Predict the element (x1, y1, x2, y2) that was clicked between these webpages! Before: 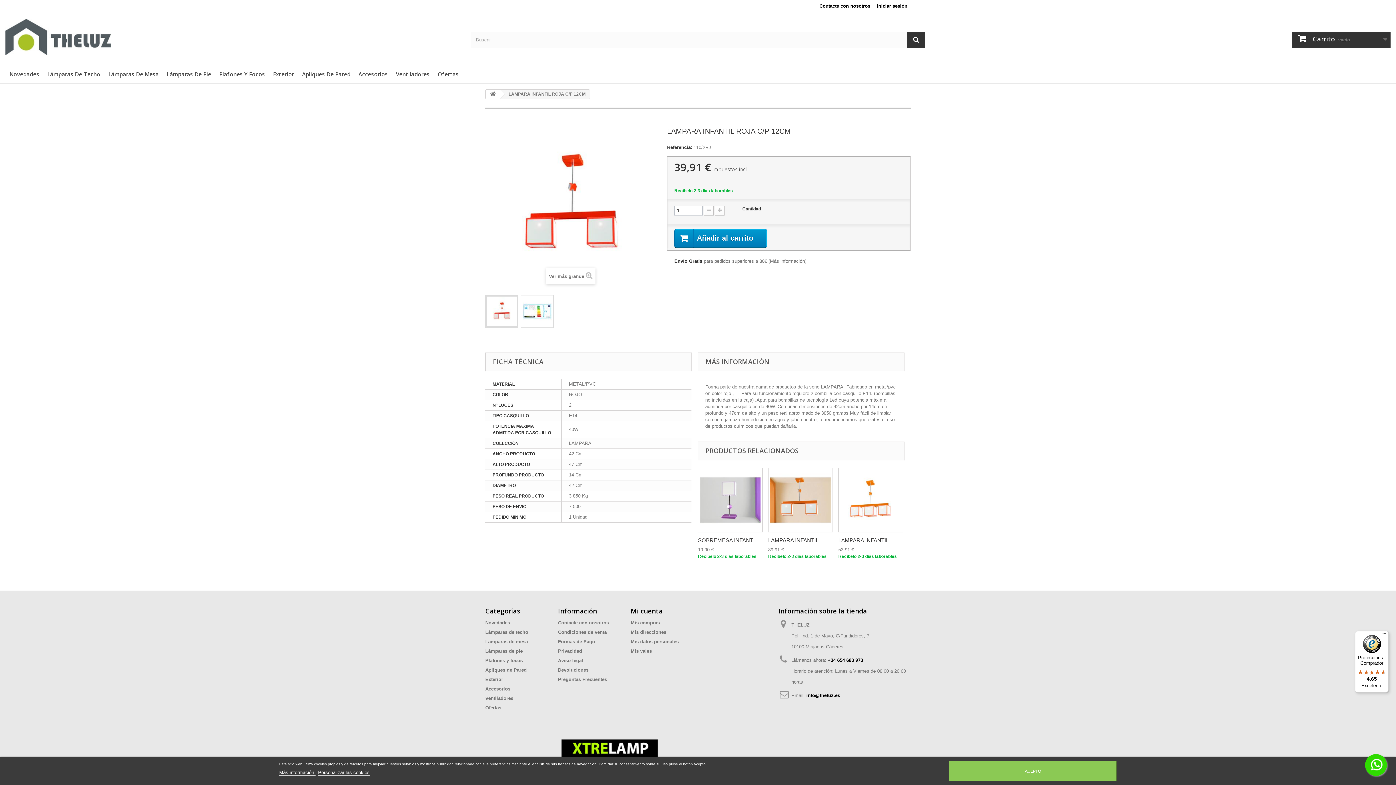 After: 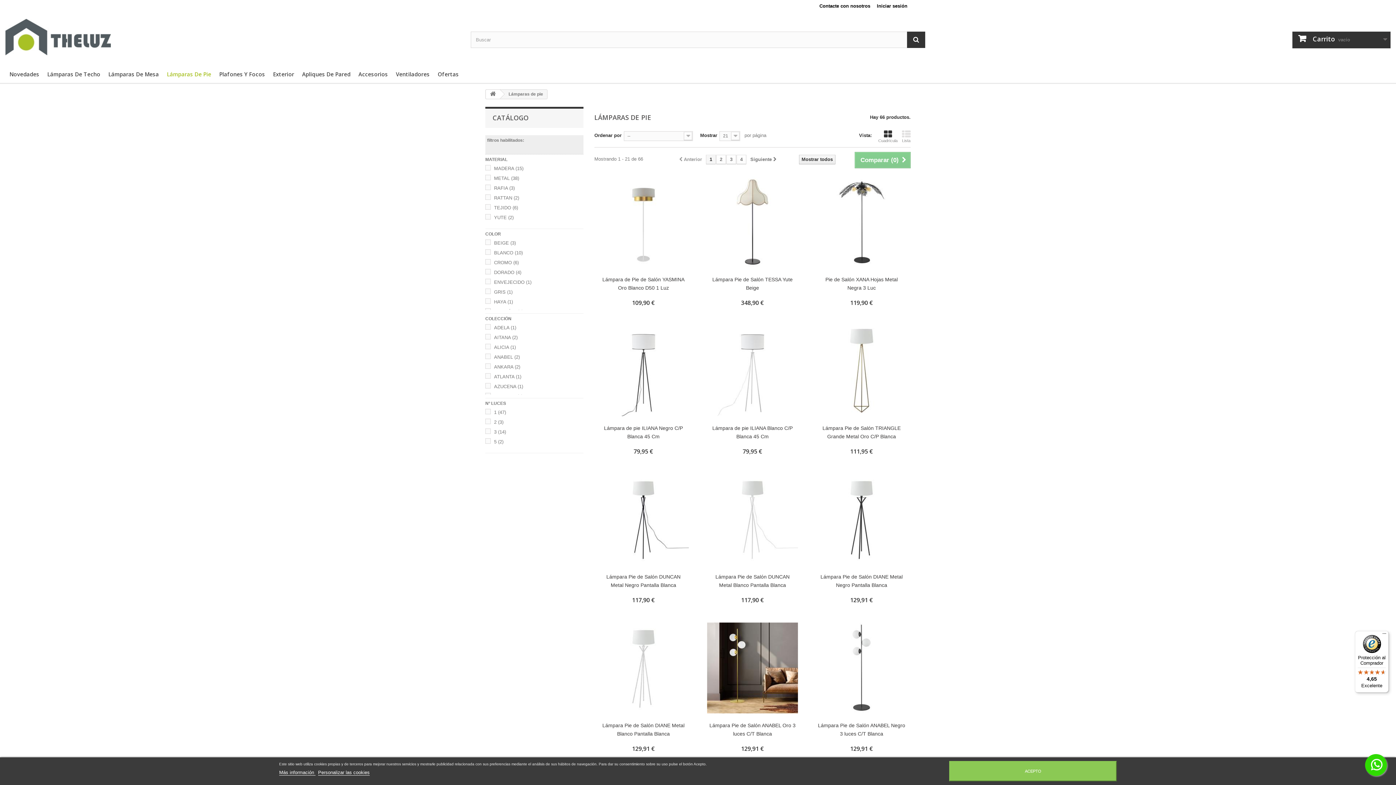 Action: label: Lámparas de pie bbox: (485, 648, 522, 654)